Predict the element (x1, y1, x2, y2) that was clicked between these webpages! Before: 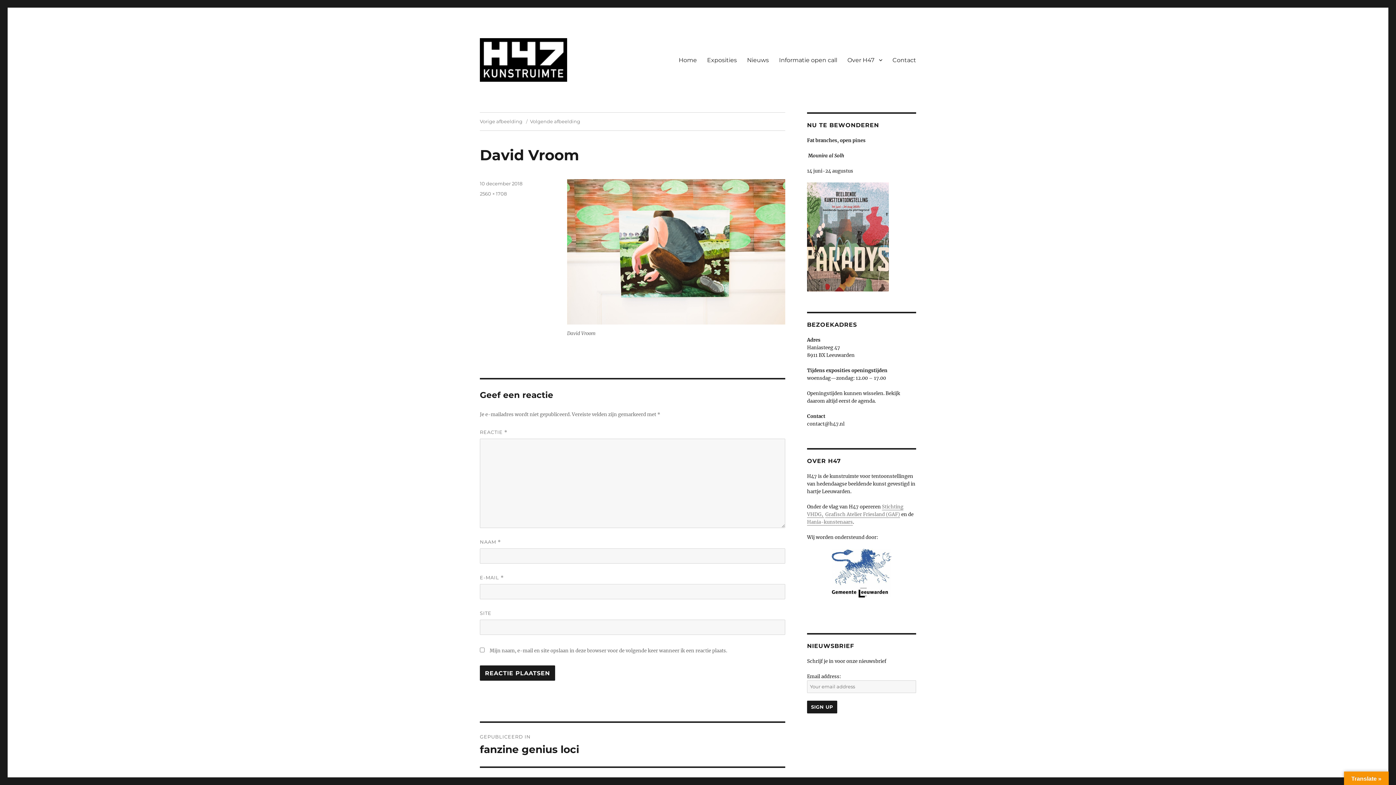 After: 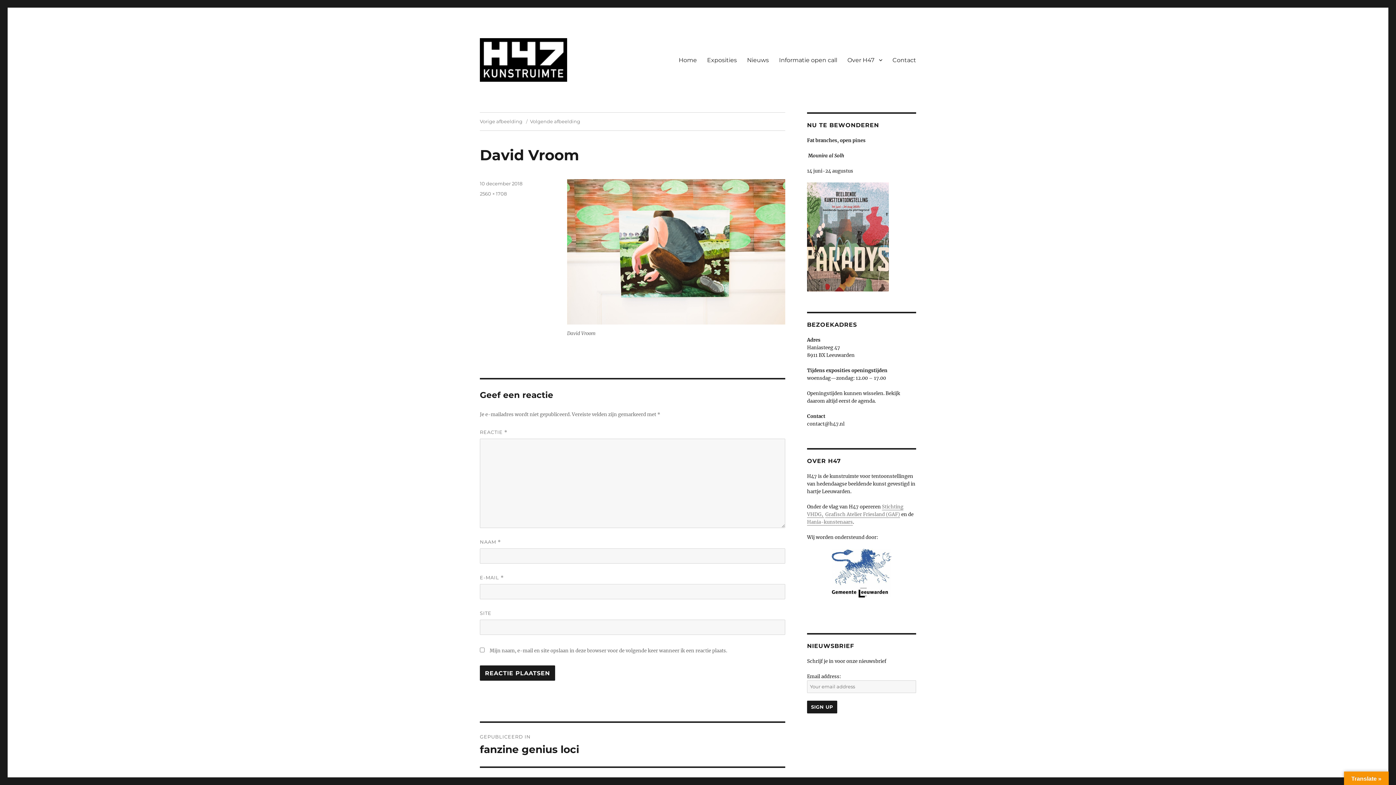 Action: bbox: (480, 180, 522, 186) label: 10 december 2018